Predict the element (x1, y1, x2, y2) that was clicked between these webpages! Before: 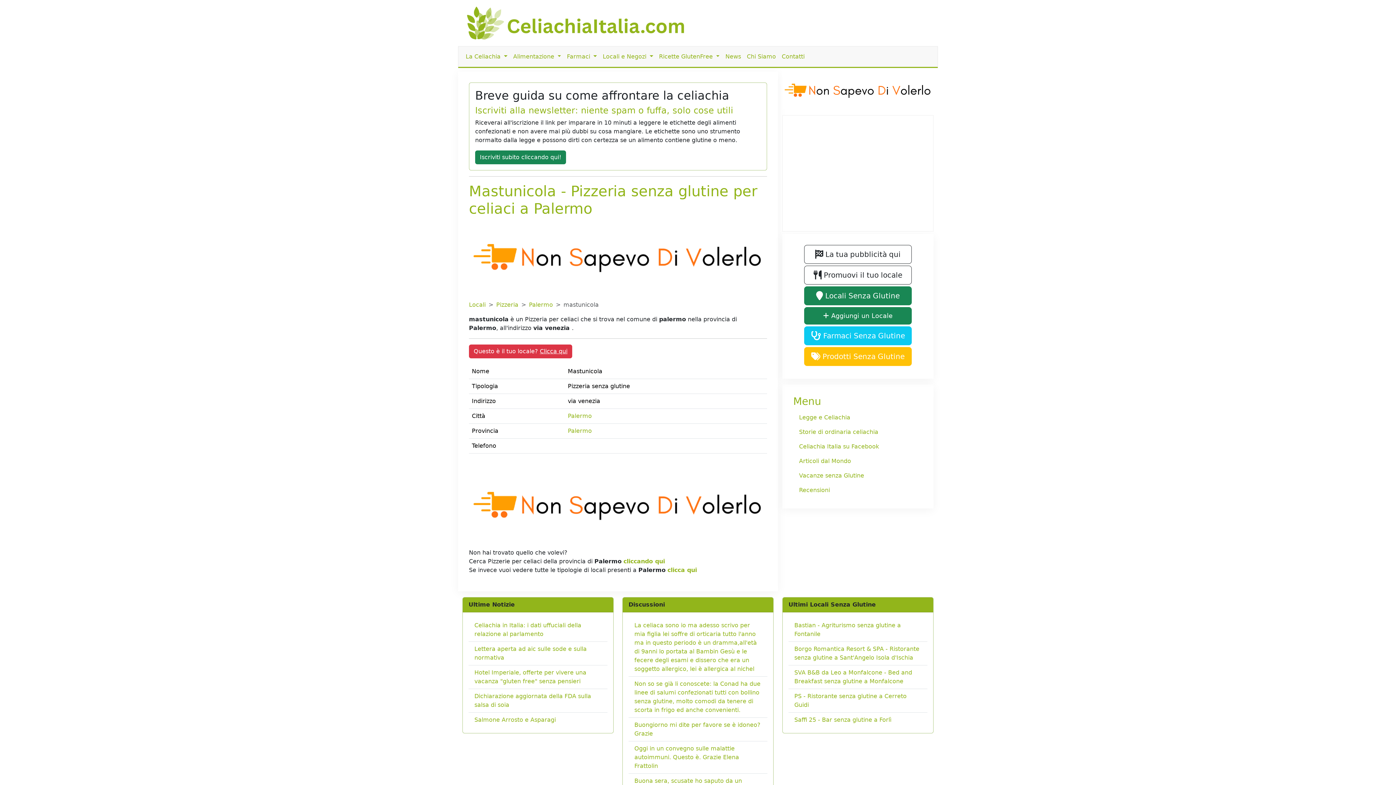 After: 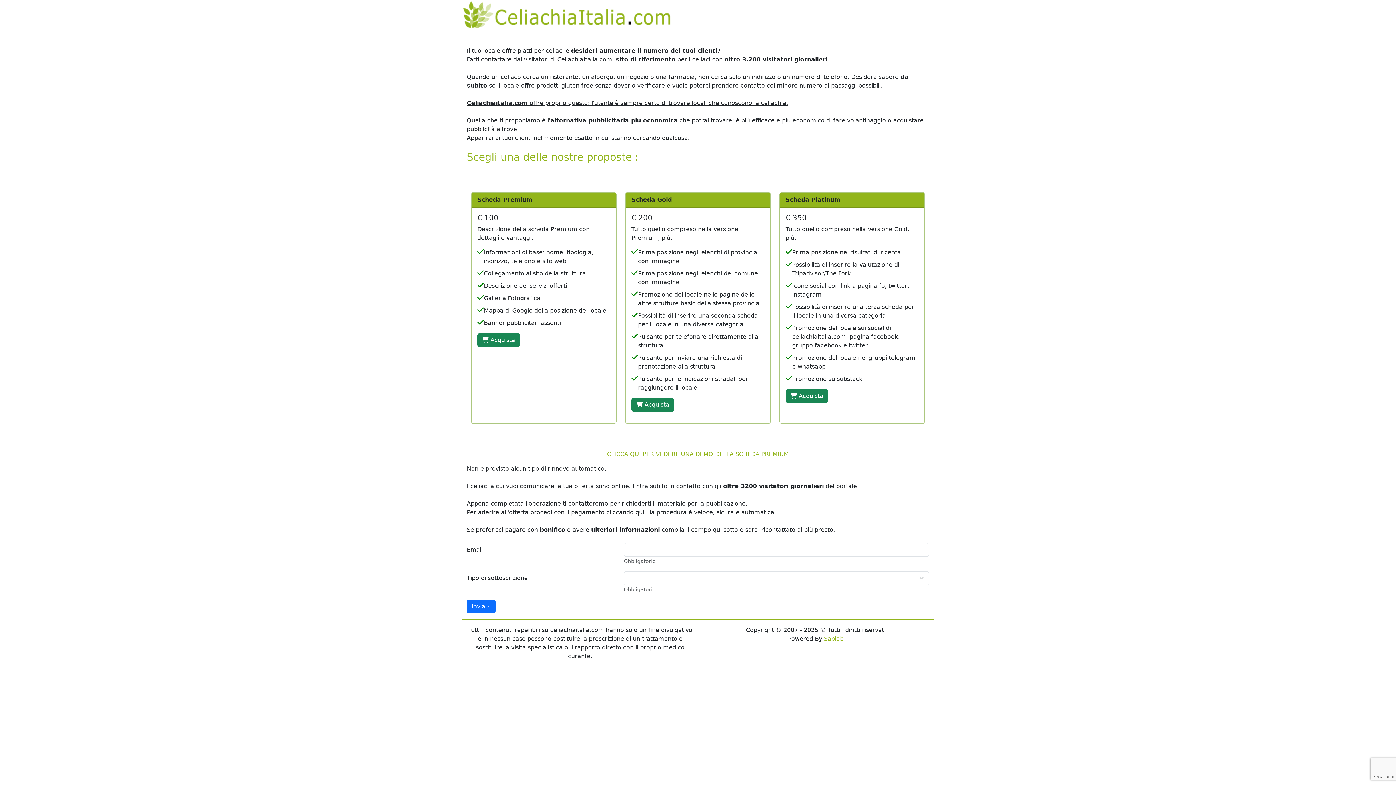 Action: bbox: (469, 344, 572, 358) label: Questo è il tuo locale? Clicca qui